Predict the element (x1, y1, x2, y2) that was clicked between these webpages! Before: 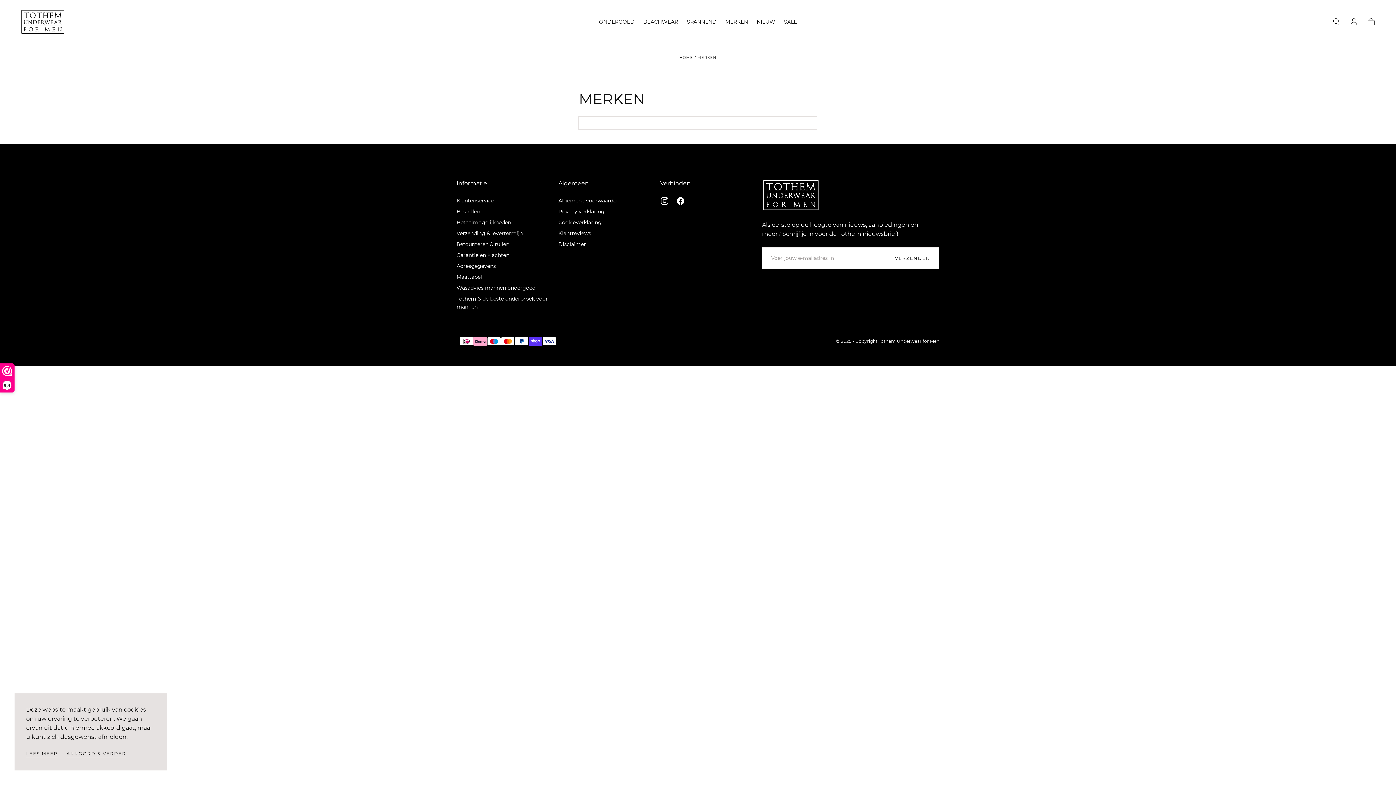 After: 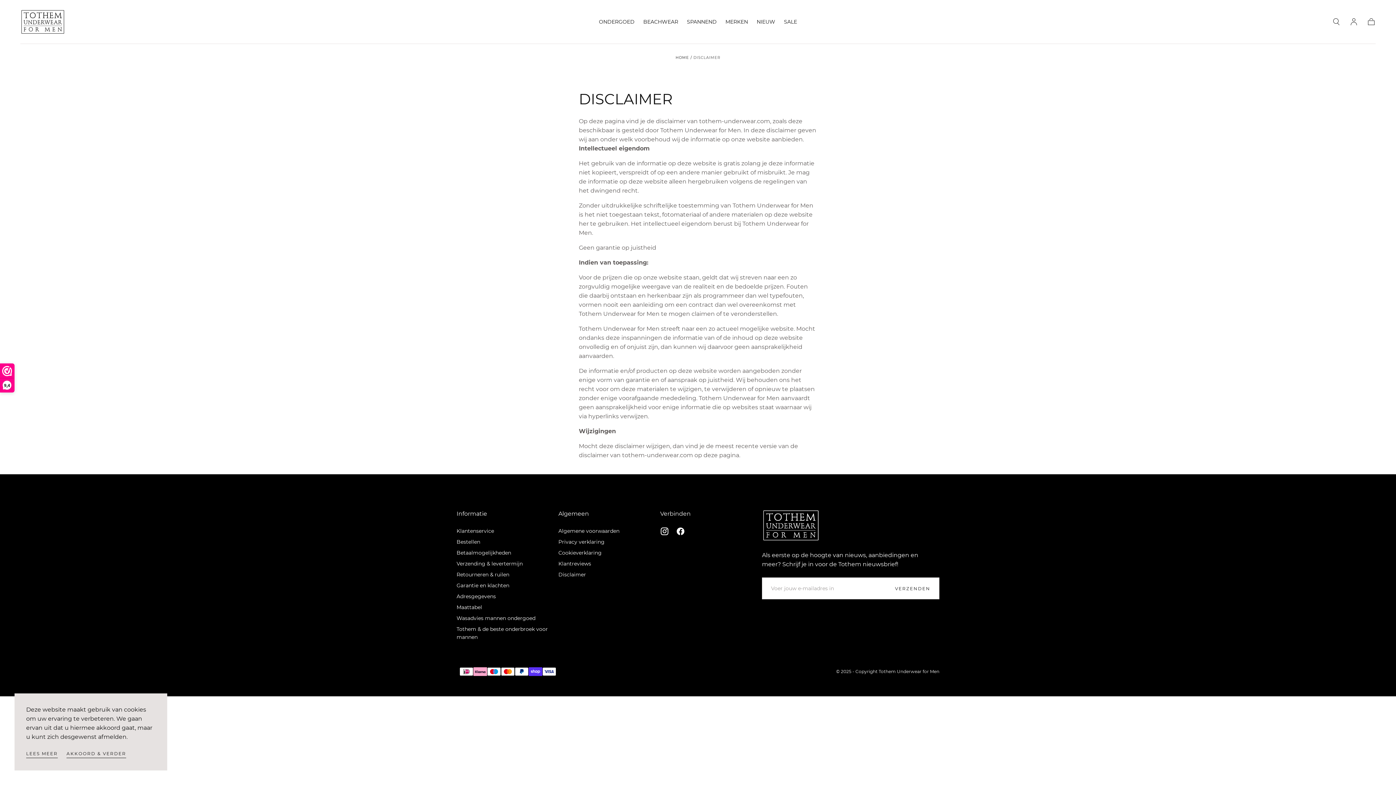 Action: label: Disclaimer bbox: (558, 240, 619, 248)